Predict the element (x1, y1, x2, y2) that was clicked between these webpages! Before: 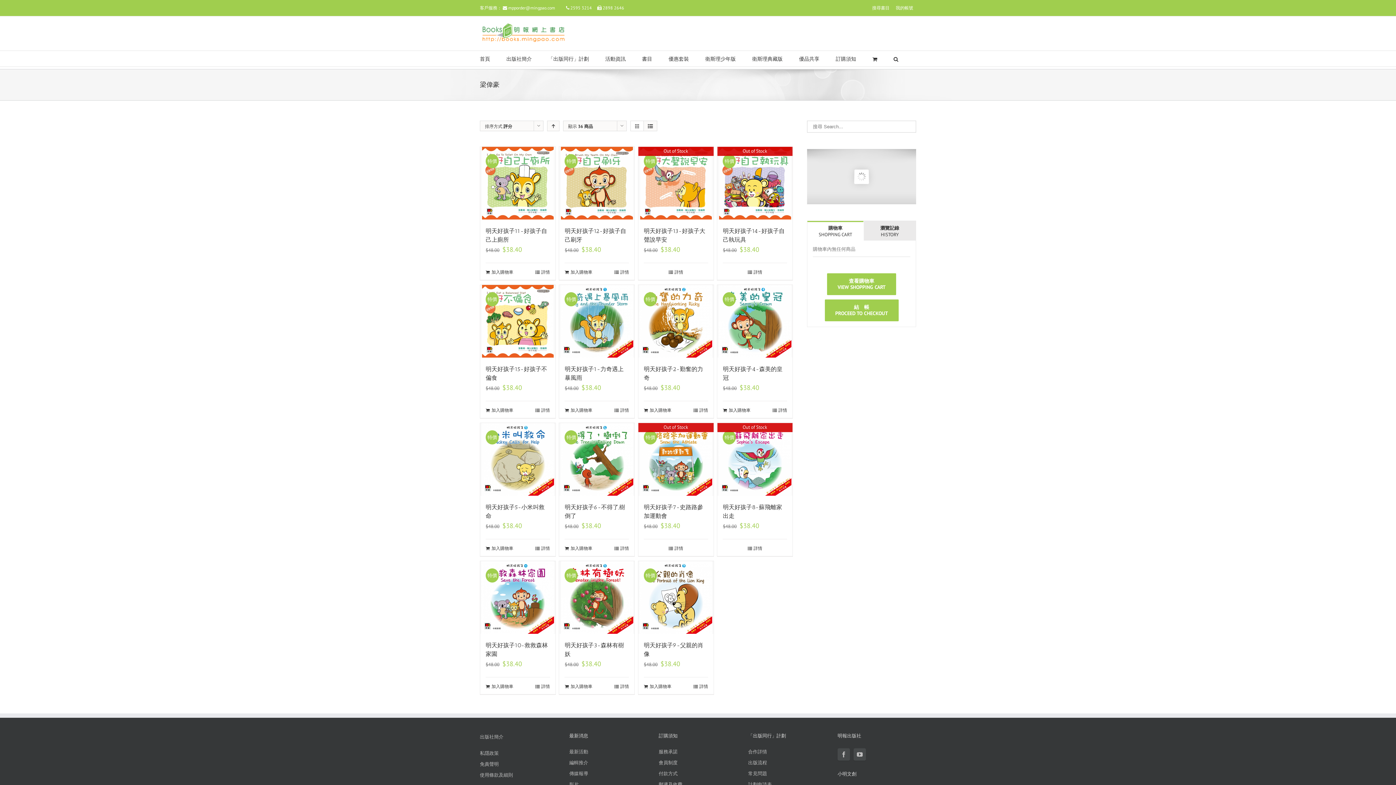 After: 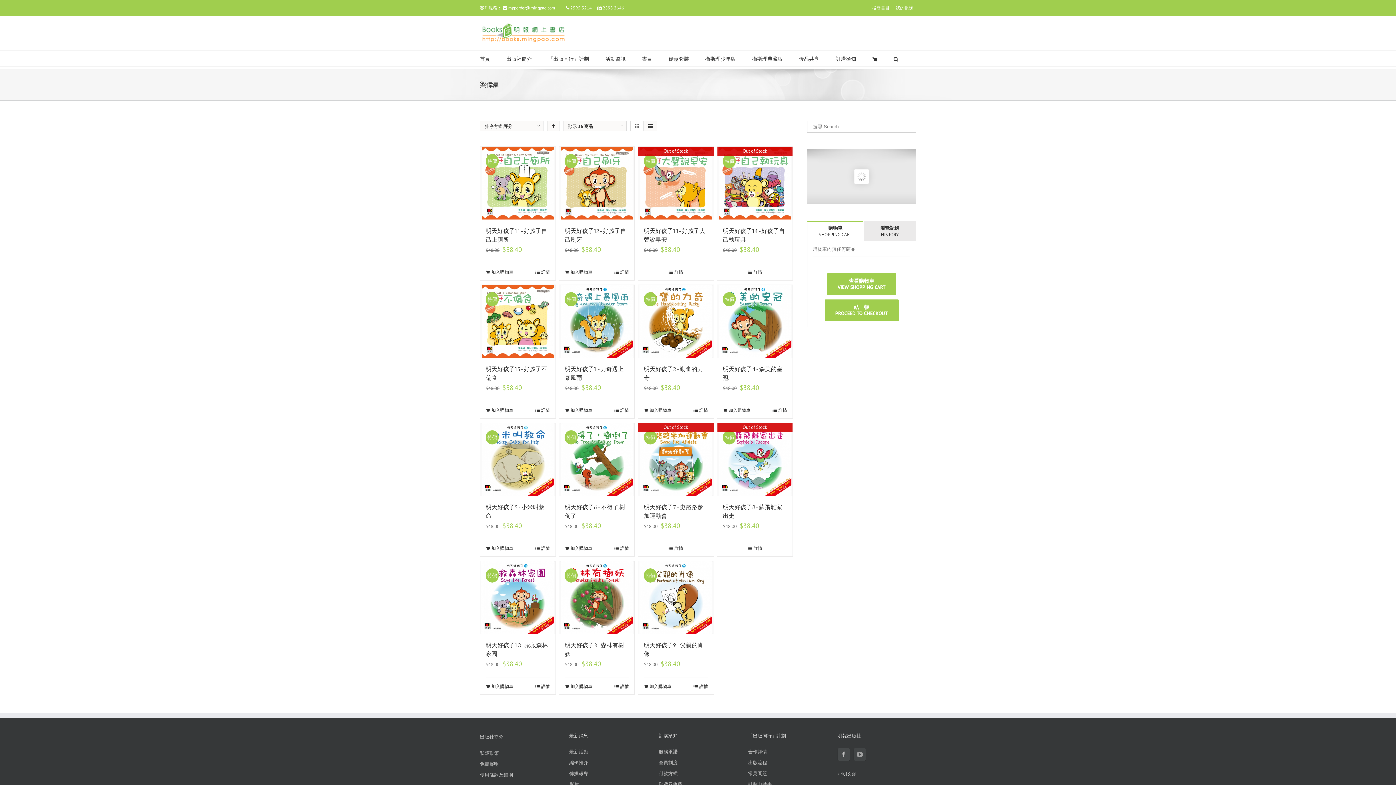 Action: bbox: (853, 748, 866, 761)